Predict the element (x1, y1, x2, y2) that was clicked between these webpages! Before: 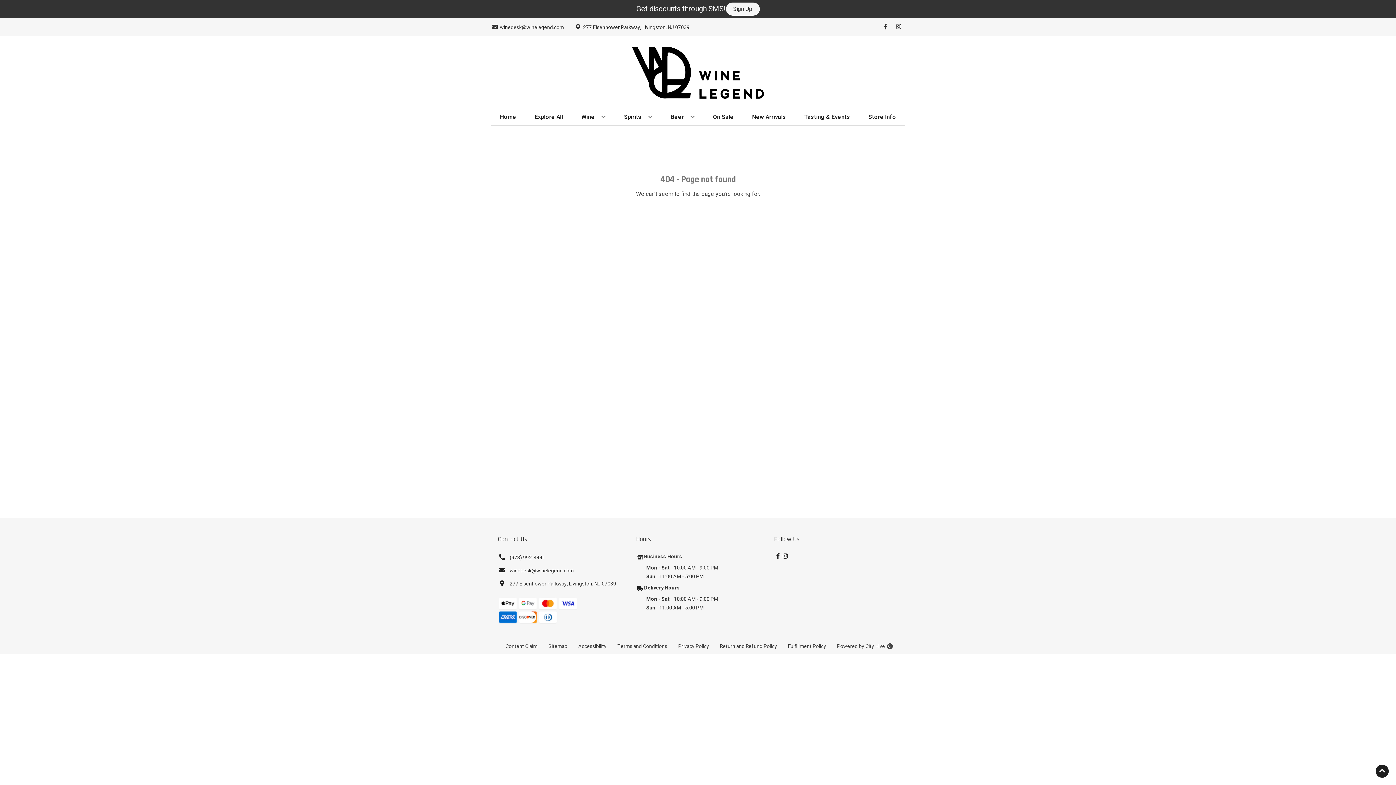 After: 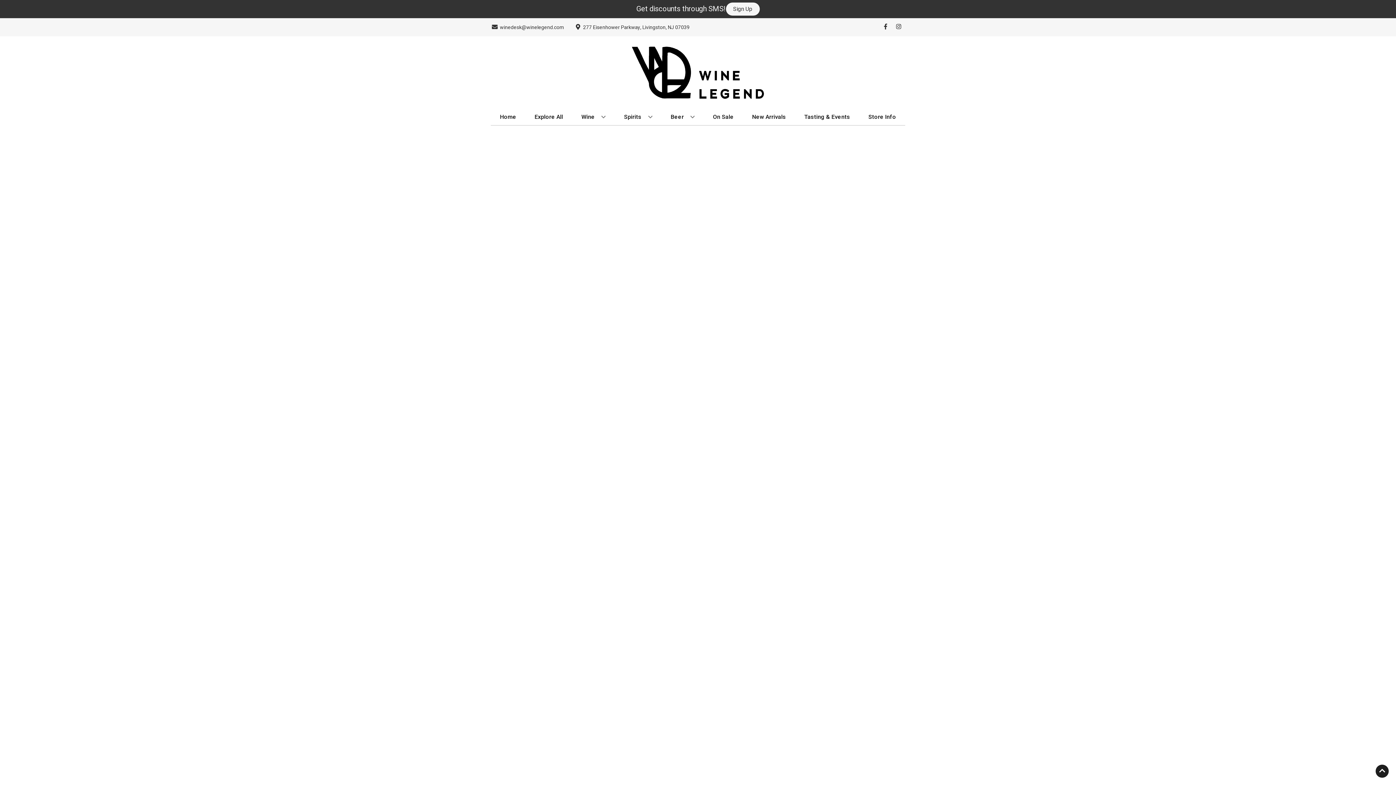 Action: bbox: (749, 109, 789, 125) label: New Arrivals